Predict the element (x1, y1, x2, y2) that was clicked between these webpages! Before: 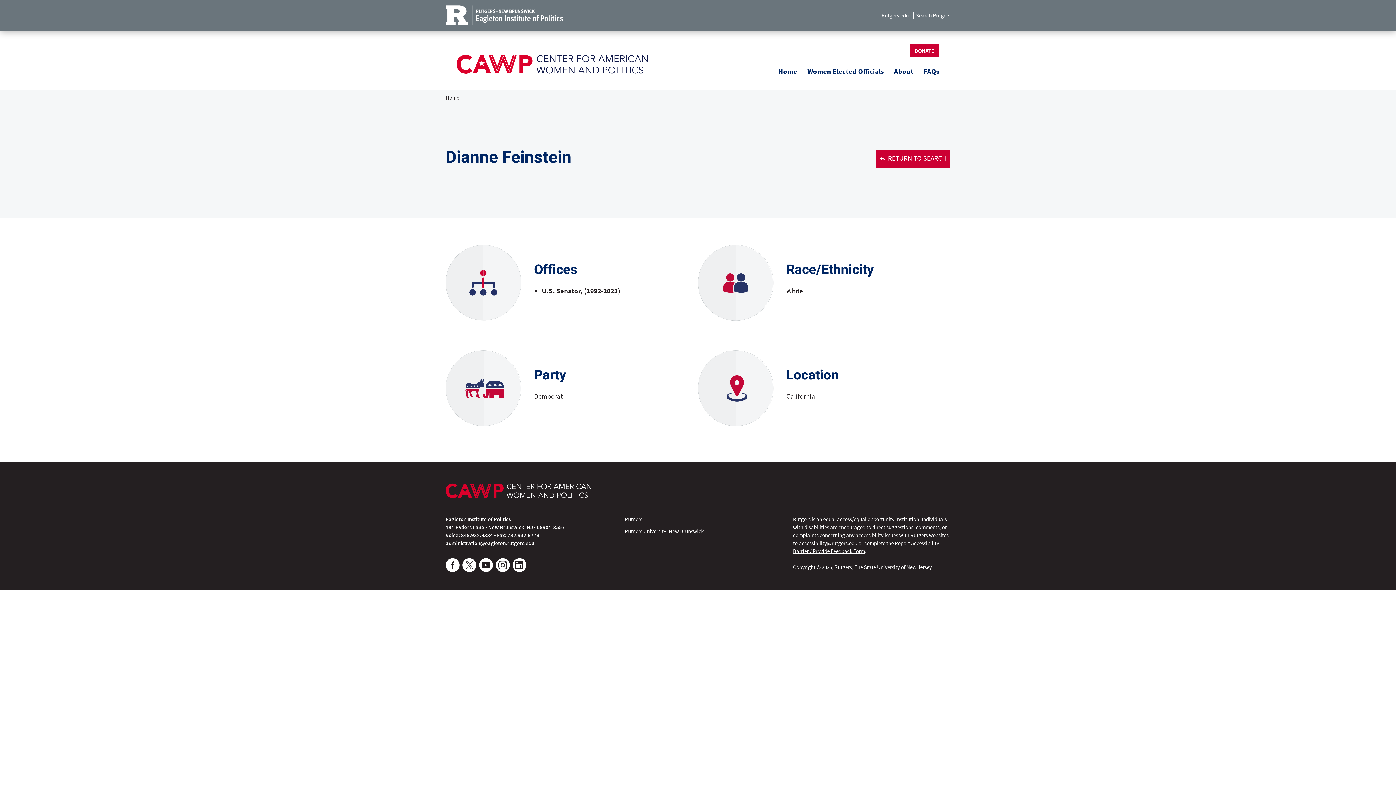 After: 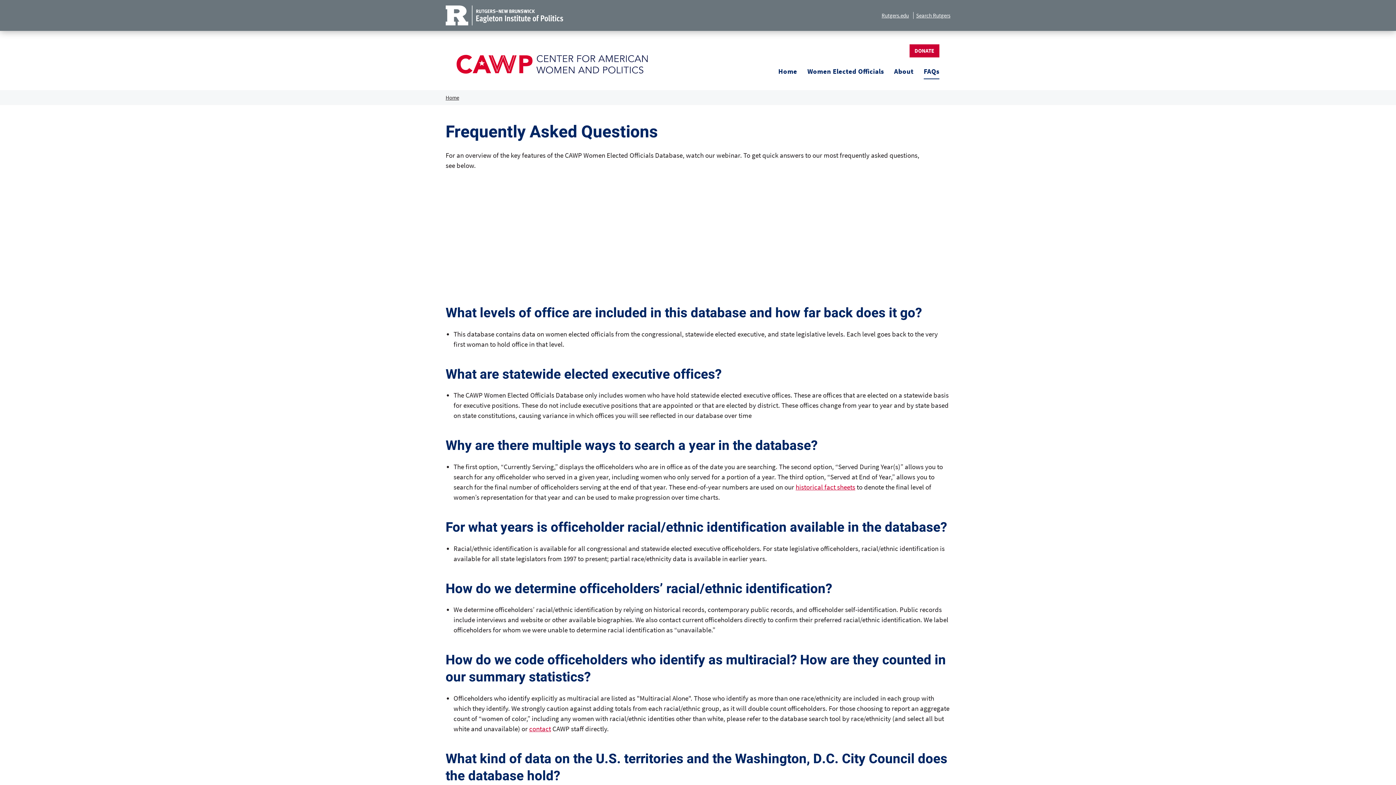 Action: label: FAQs bbox: (918, 63, 944, 84)